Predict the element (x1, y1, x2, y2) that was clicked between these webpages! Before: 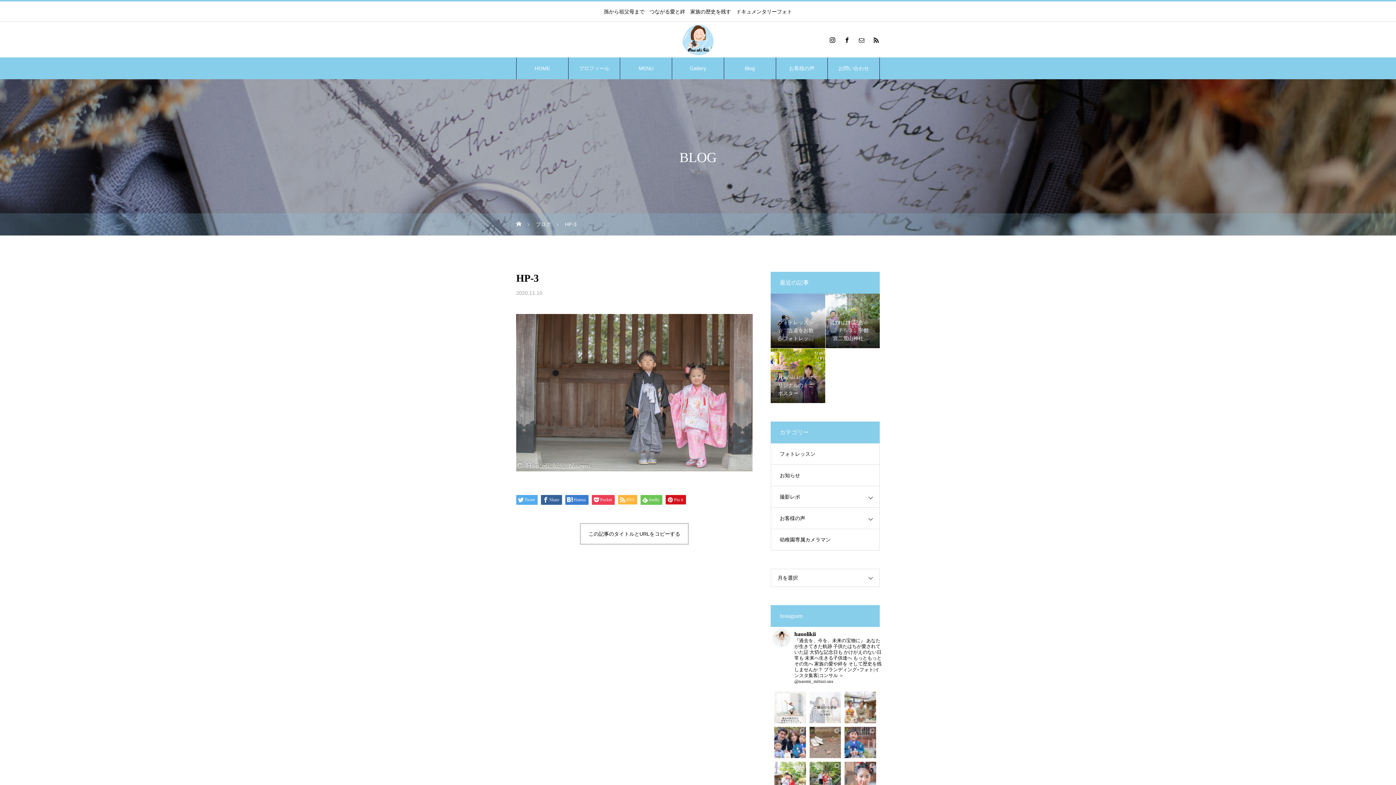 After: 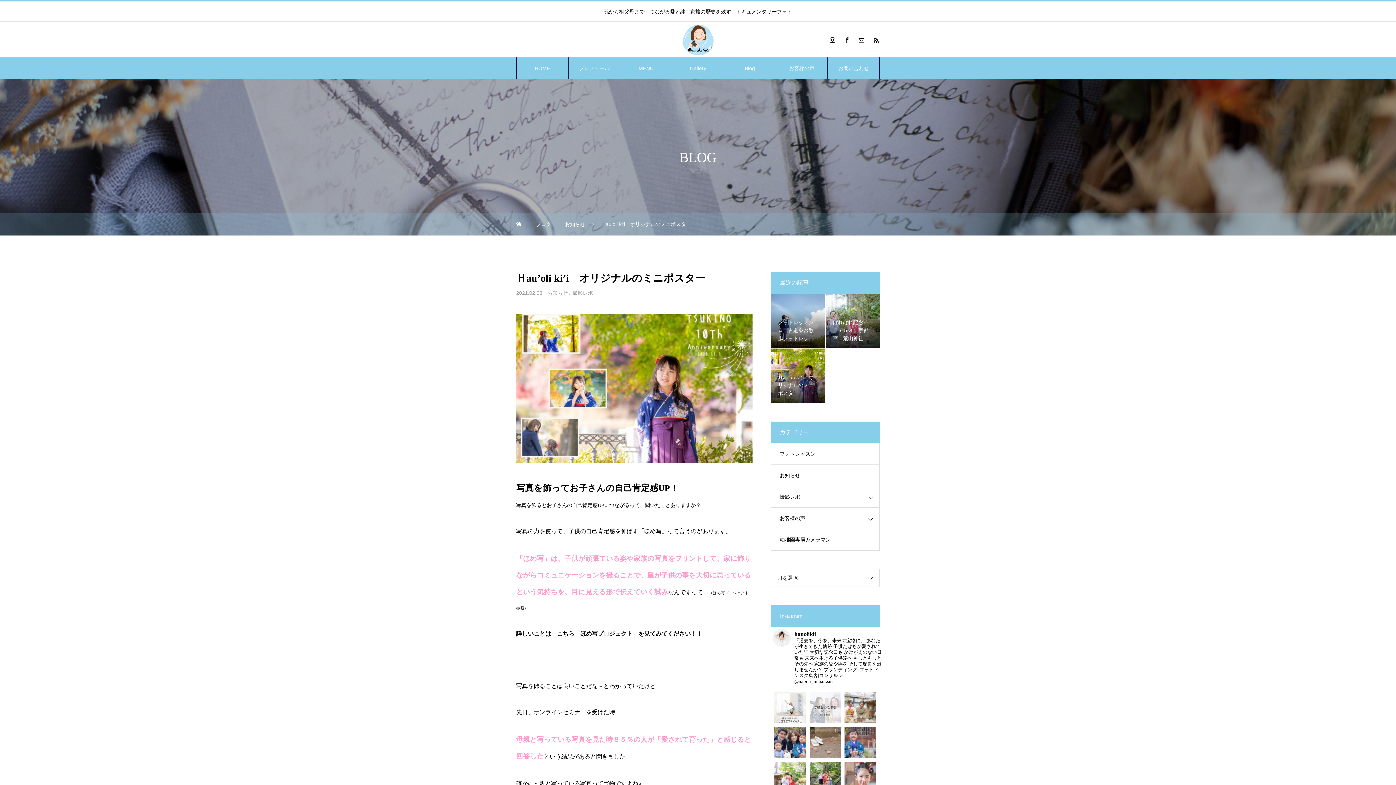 Action: label: Ｈau’oli ki’i　オリジナルのミニポスター bbox: (770, 348, 825, 403)